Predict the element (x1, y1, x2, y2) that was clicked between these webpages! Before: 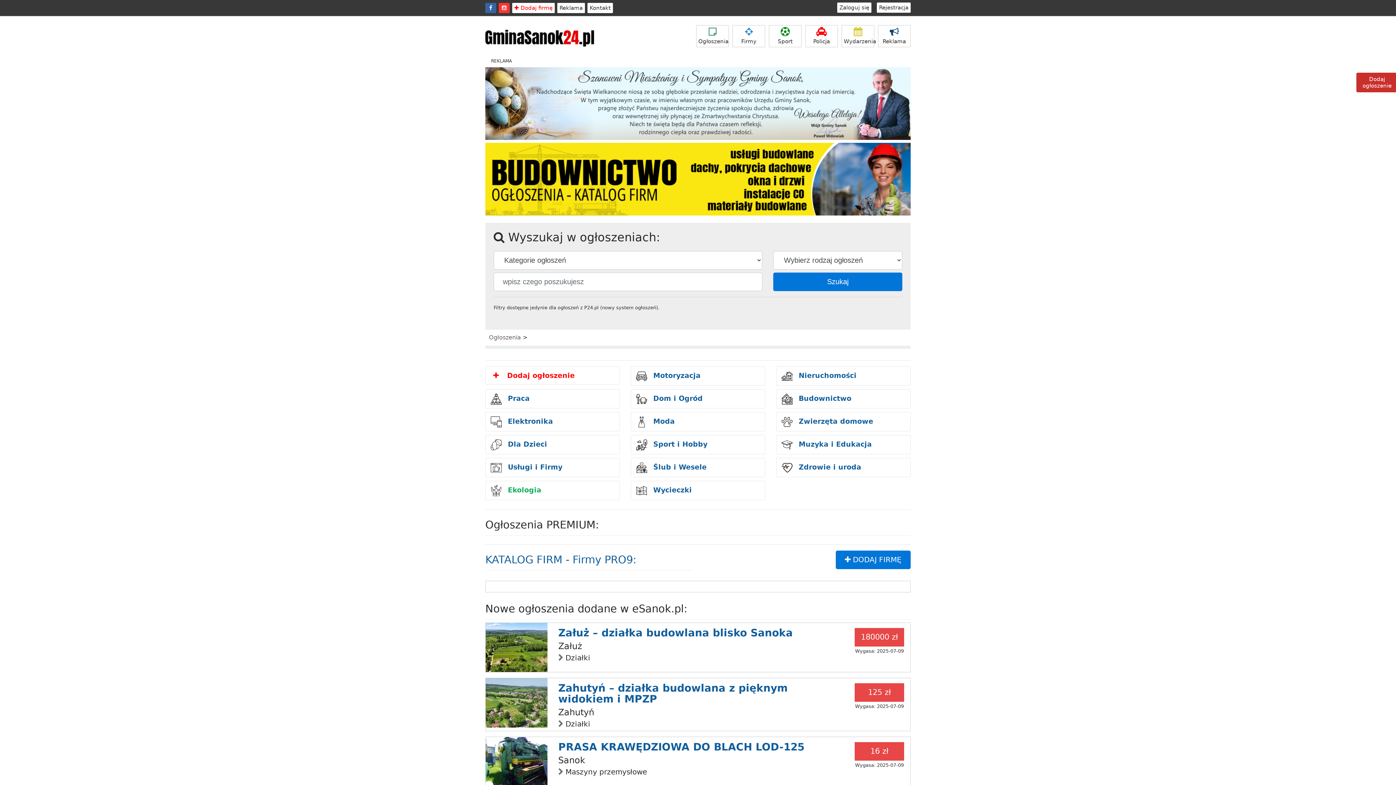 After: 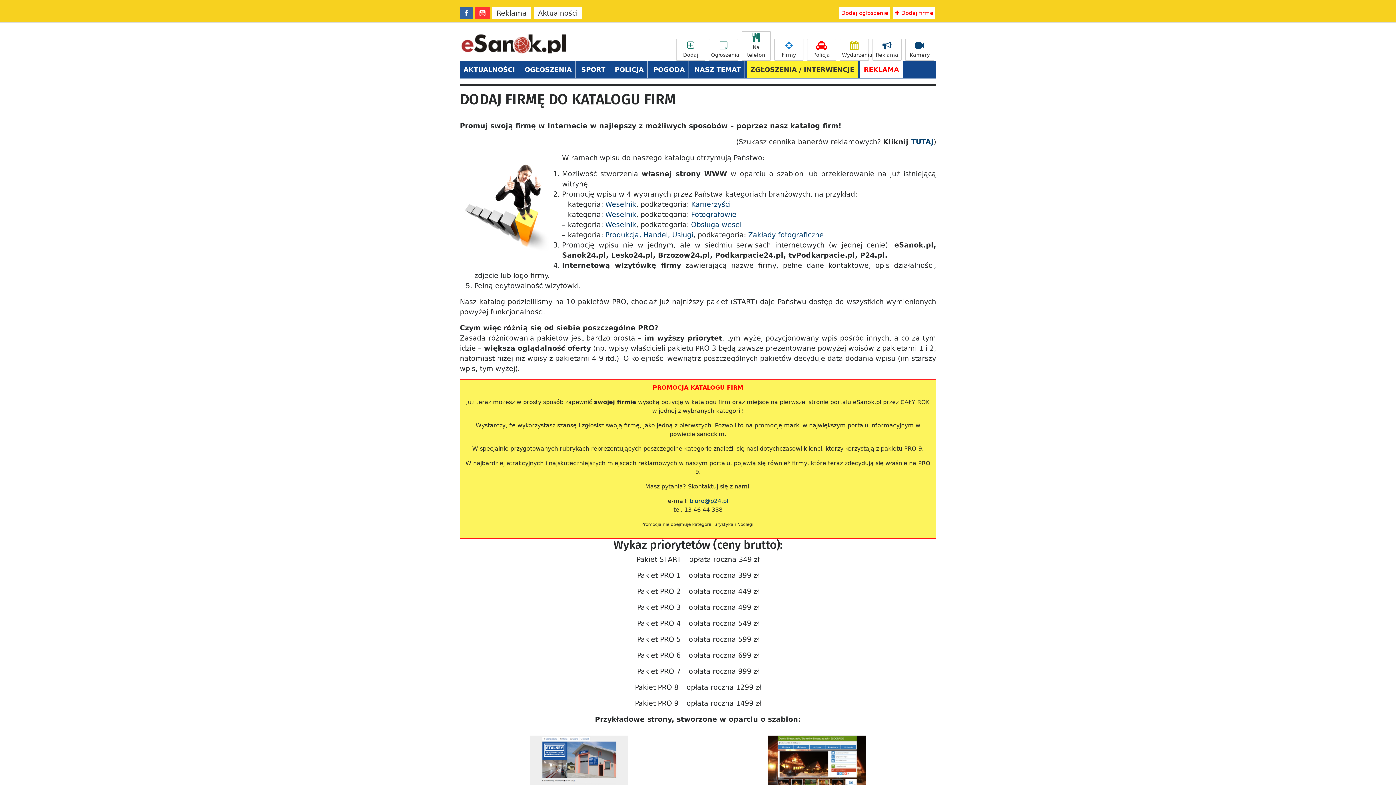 Action: label:  Dodaj firmę bbox: (512, 2, 554, 13)